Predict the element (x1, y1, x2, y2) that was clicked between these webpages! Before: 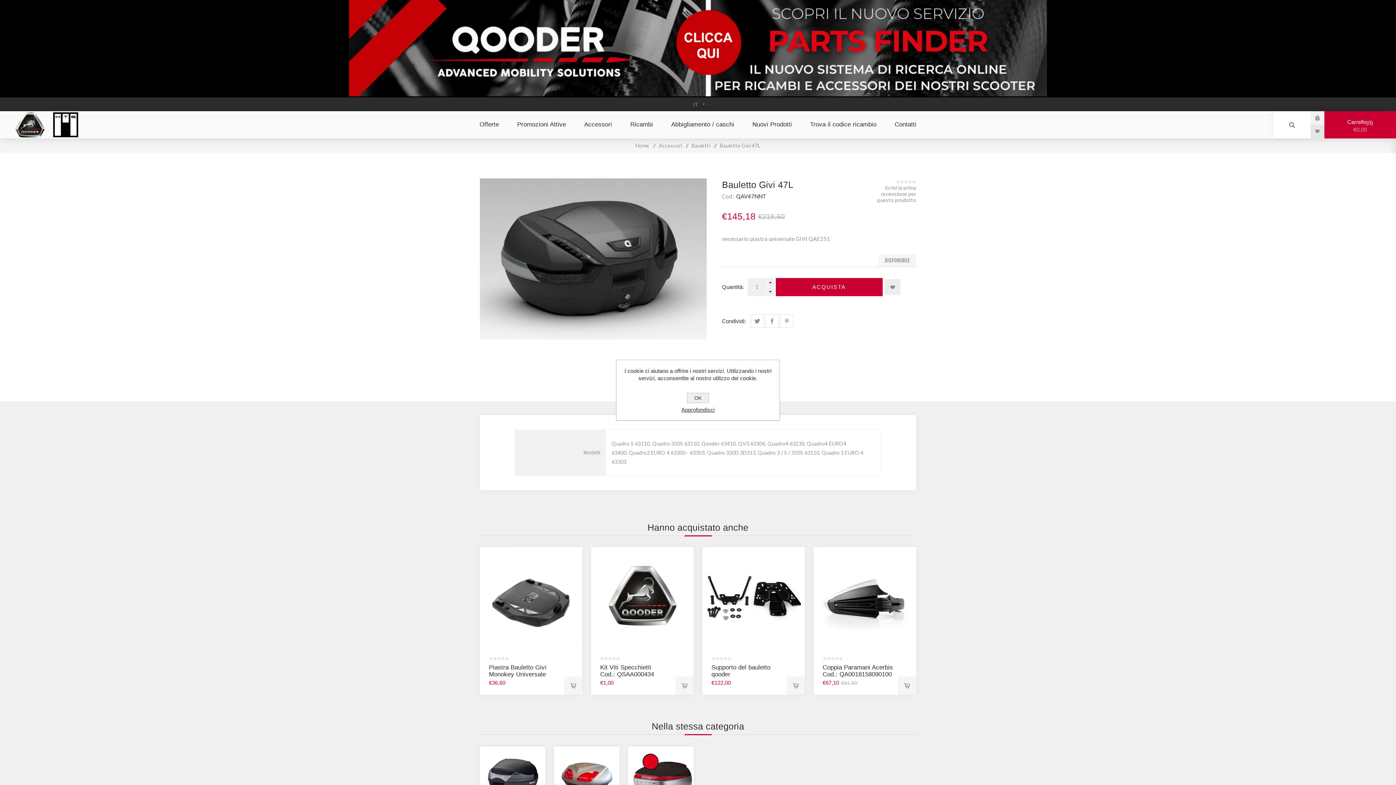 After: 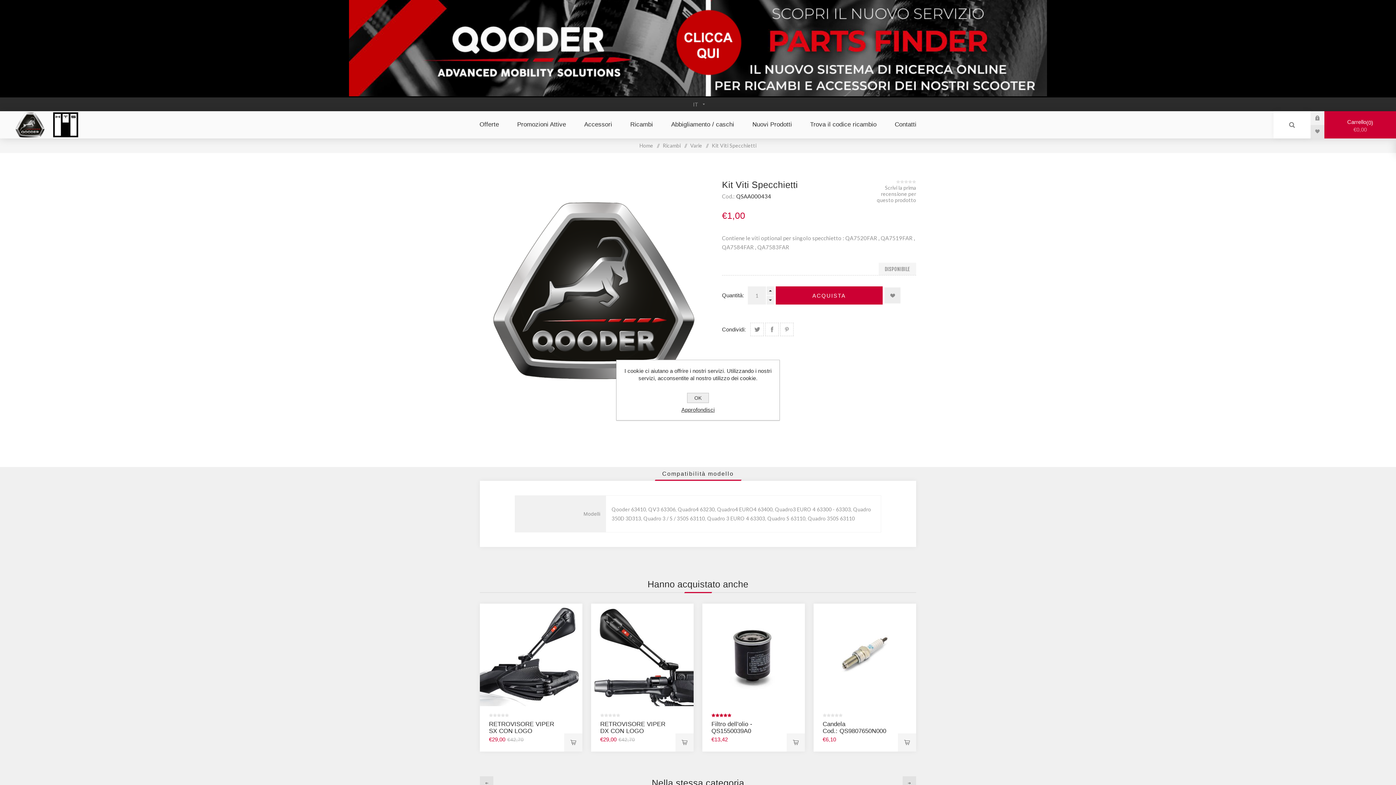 Action: bbox: (591, 547, 693, 649)